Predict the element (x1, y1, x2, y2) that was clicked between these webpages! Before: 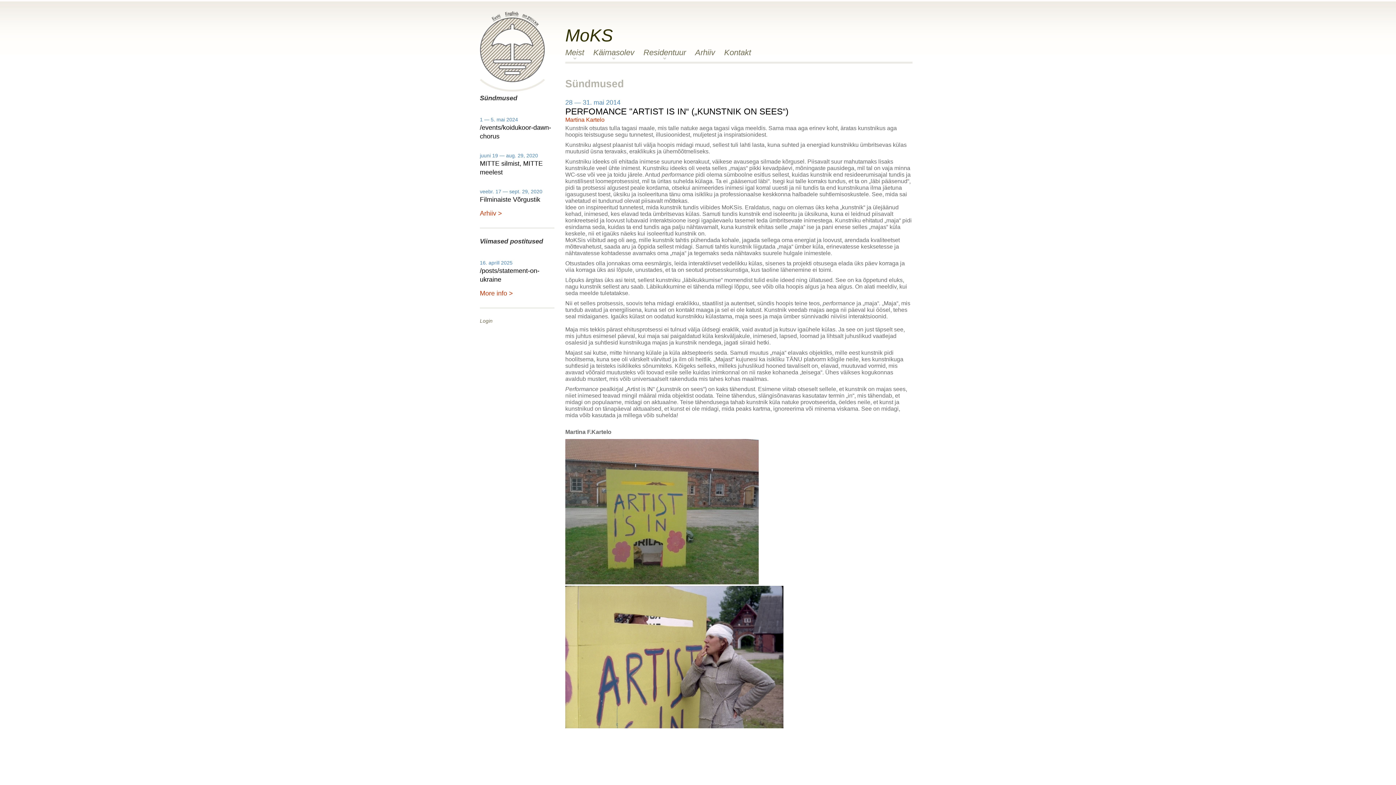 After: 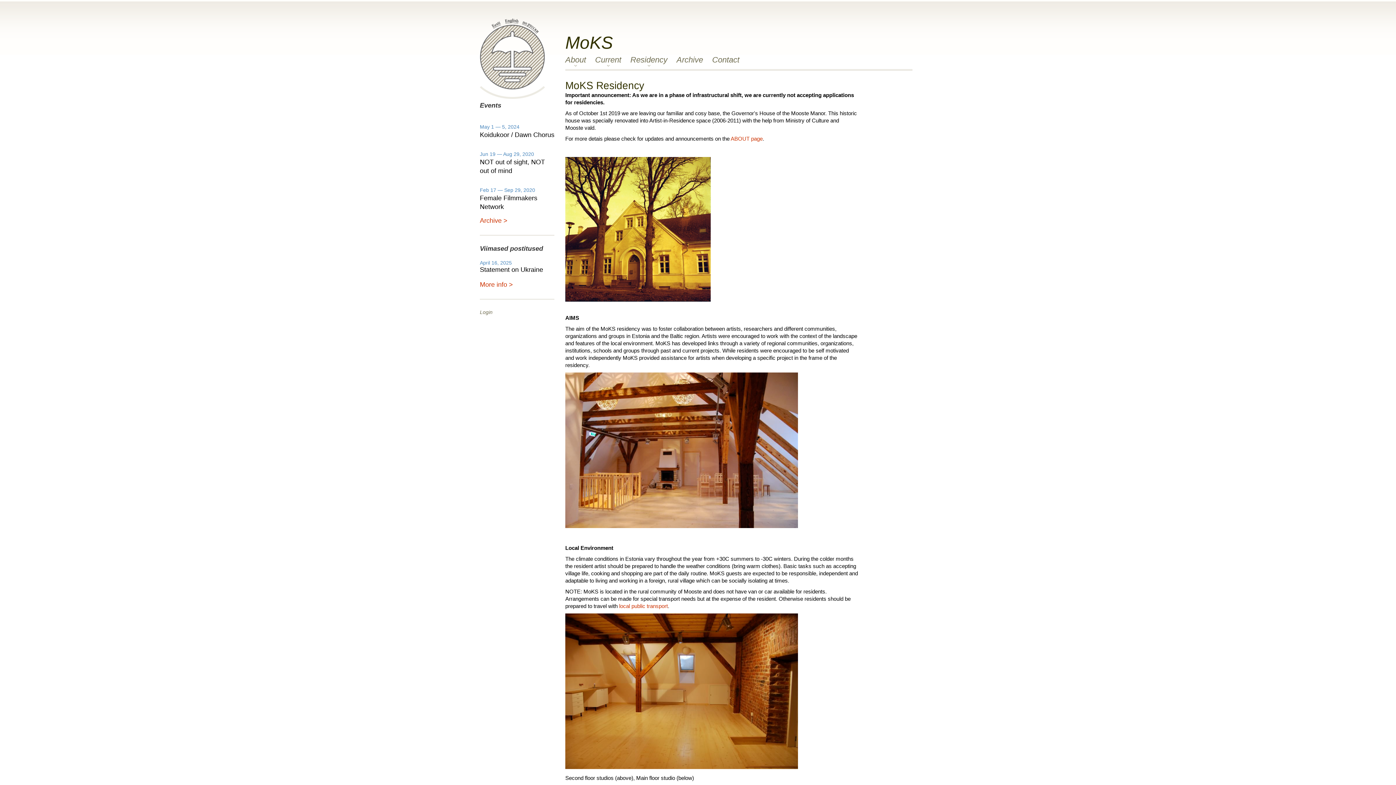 Action: label: Residentuur bbox: (643, 49, 686, 56)